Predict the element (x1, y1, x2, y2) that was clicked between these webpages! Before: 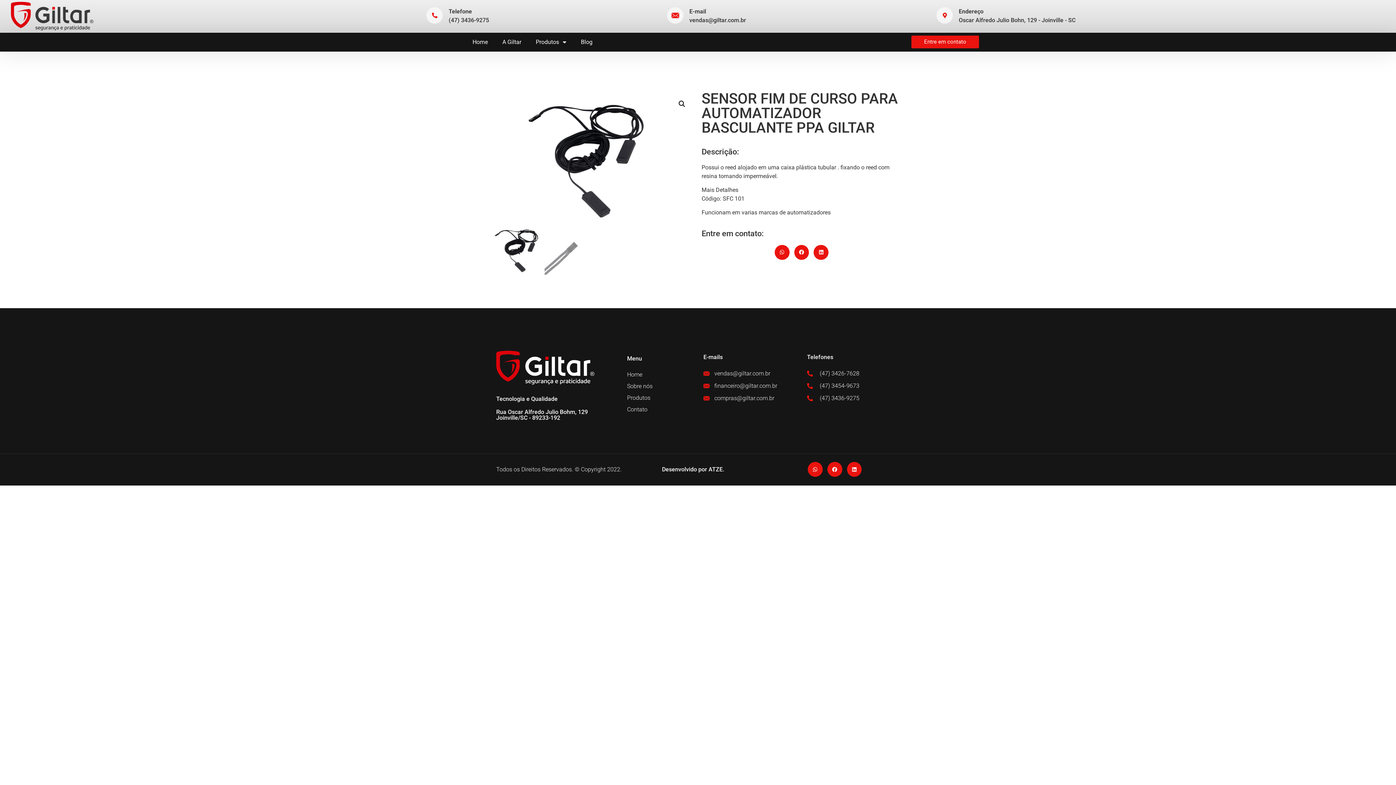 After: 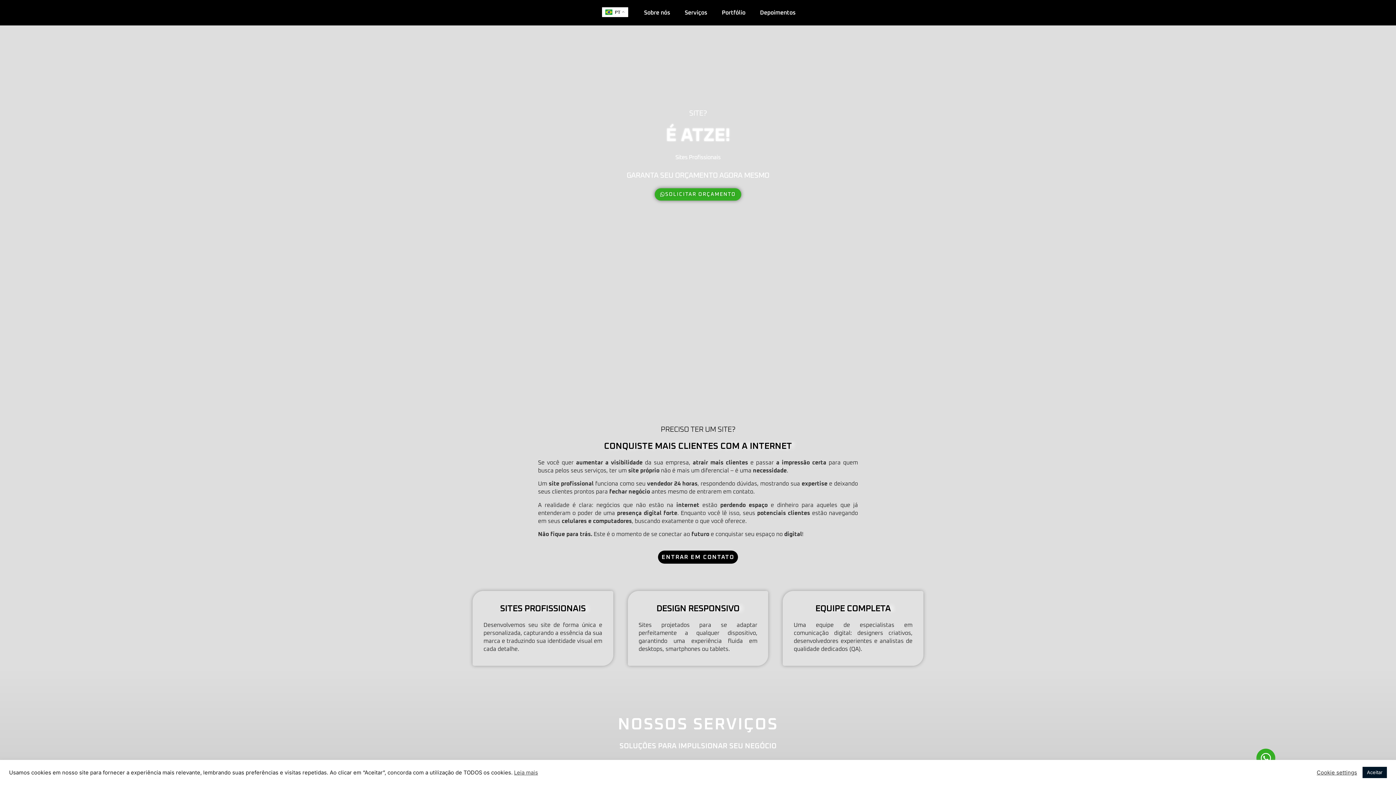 Action: label: Desenvolvido por ATZE. bbox: (662, 466, 724, 473)